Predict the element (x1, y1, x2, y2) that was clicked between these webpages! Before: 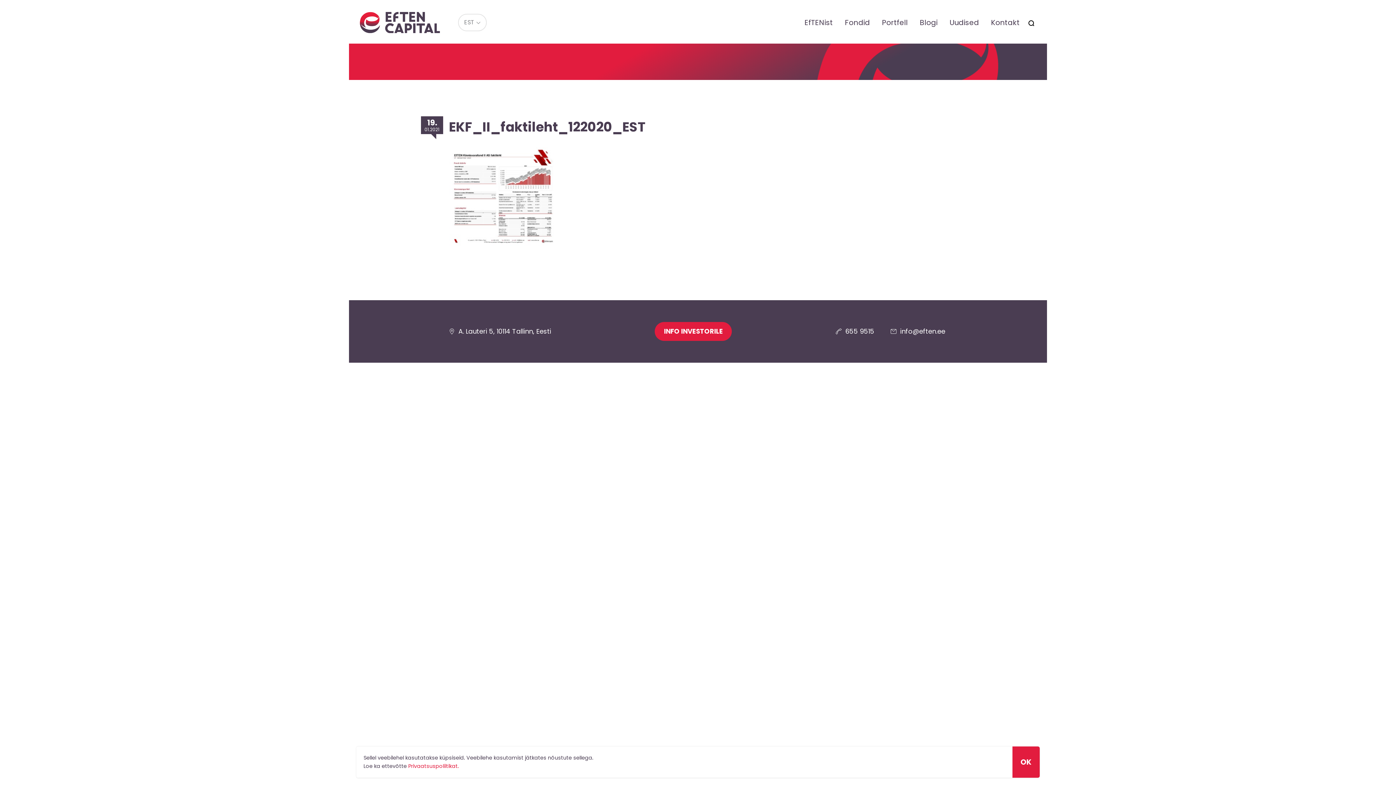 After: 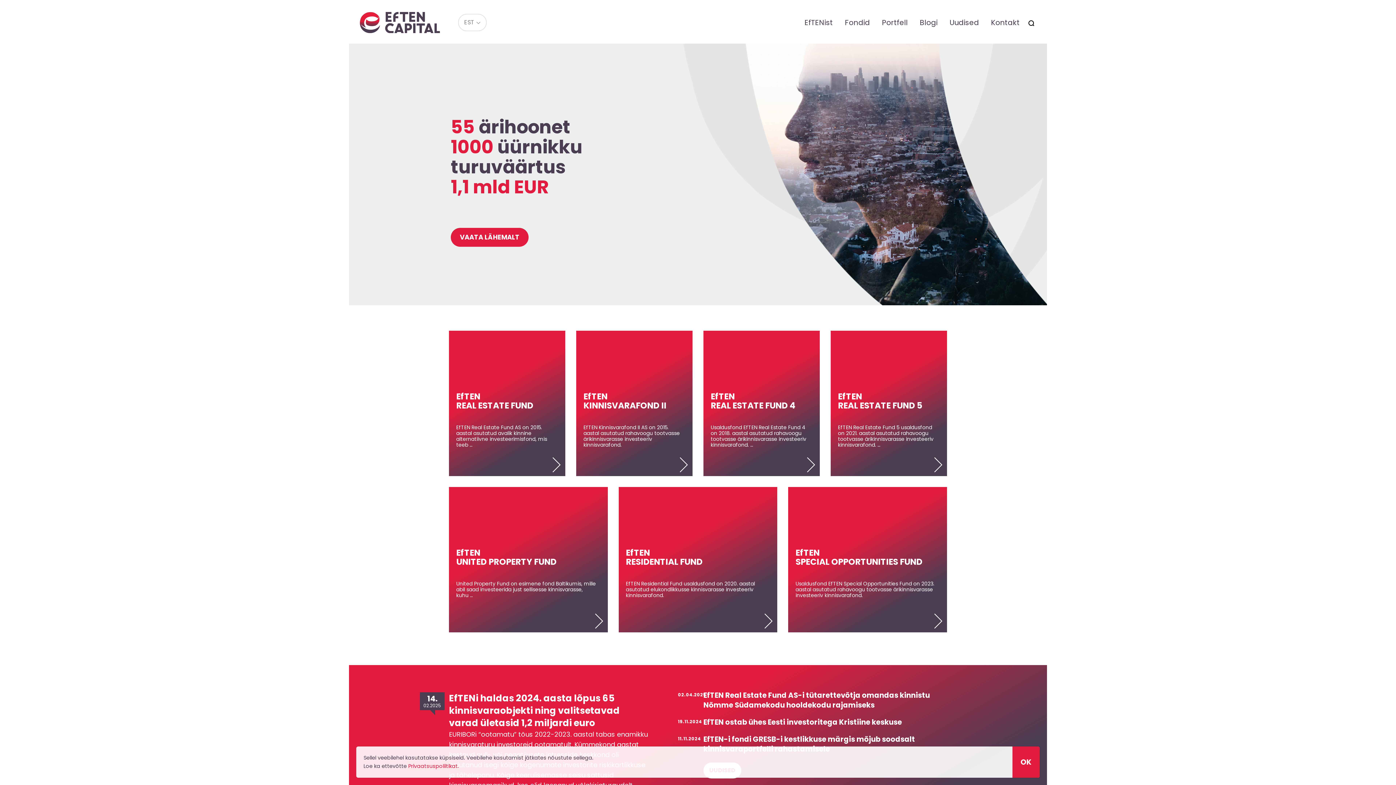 Action: label: EfTEN Capital bbox: (360, 12, 440, 32)